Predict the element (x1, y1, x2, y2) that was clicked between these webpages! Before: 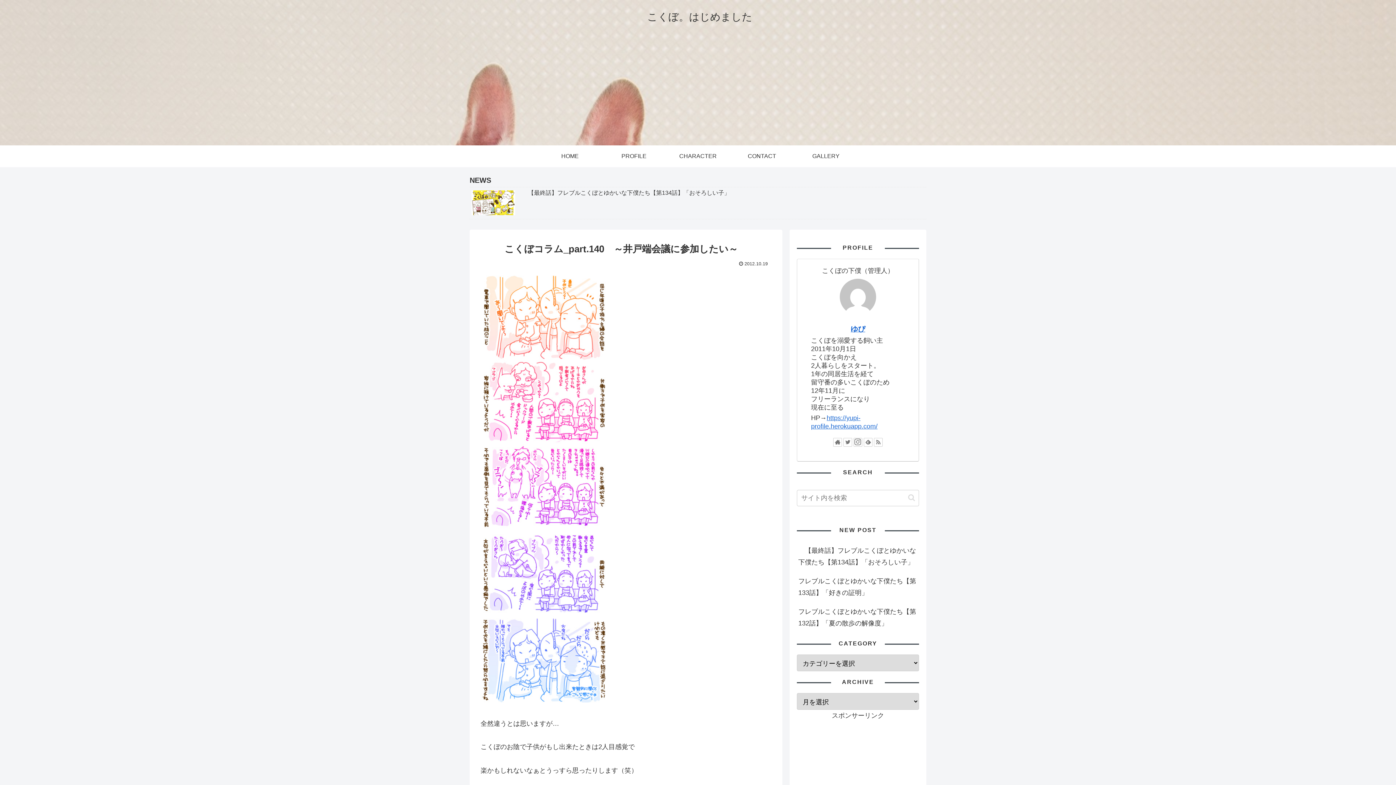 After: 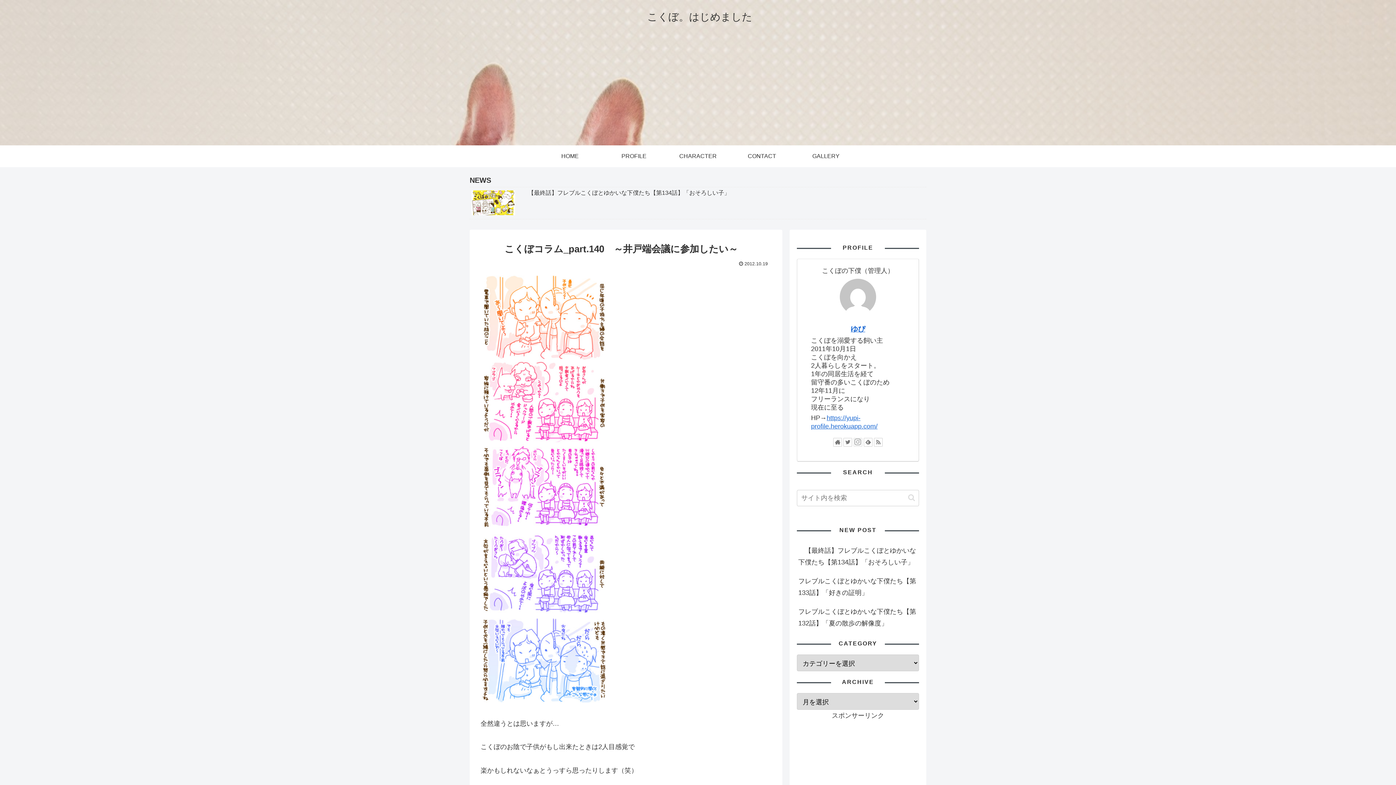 Action: bbox: (853, 438, 862, 446)